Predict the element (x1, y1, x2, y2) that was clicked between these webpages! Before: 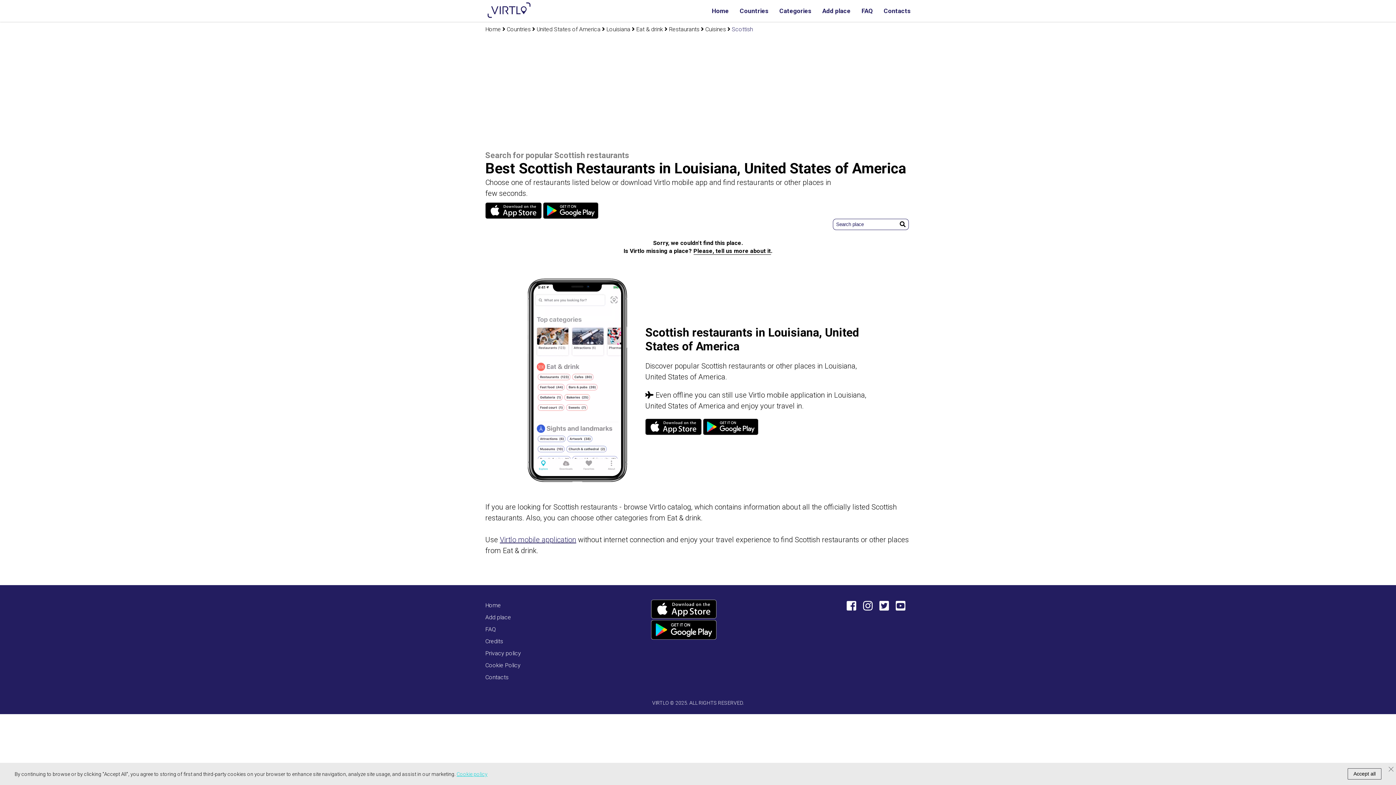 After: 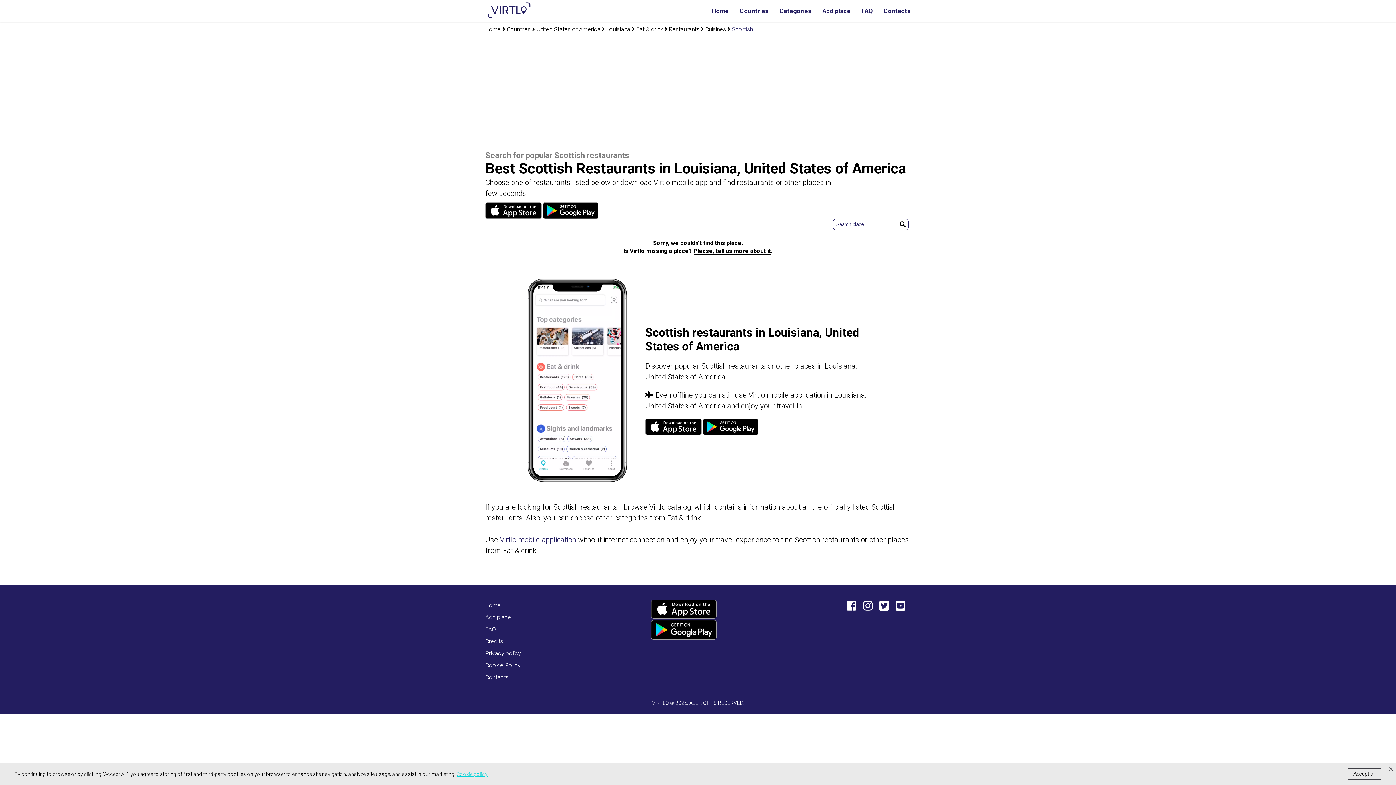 Action: bbox: (846, 600, 856, 612)